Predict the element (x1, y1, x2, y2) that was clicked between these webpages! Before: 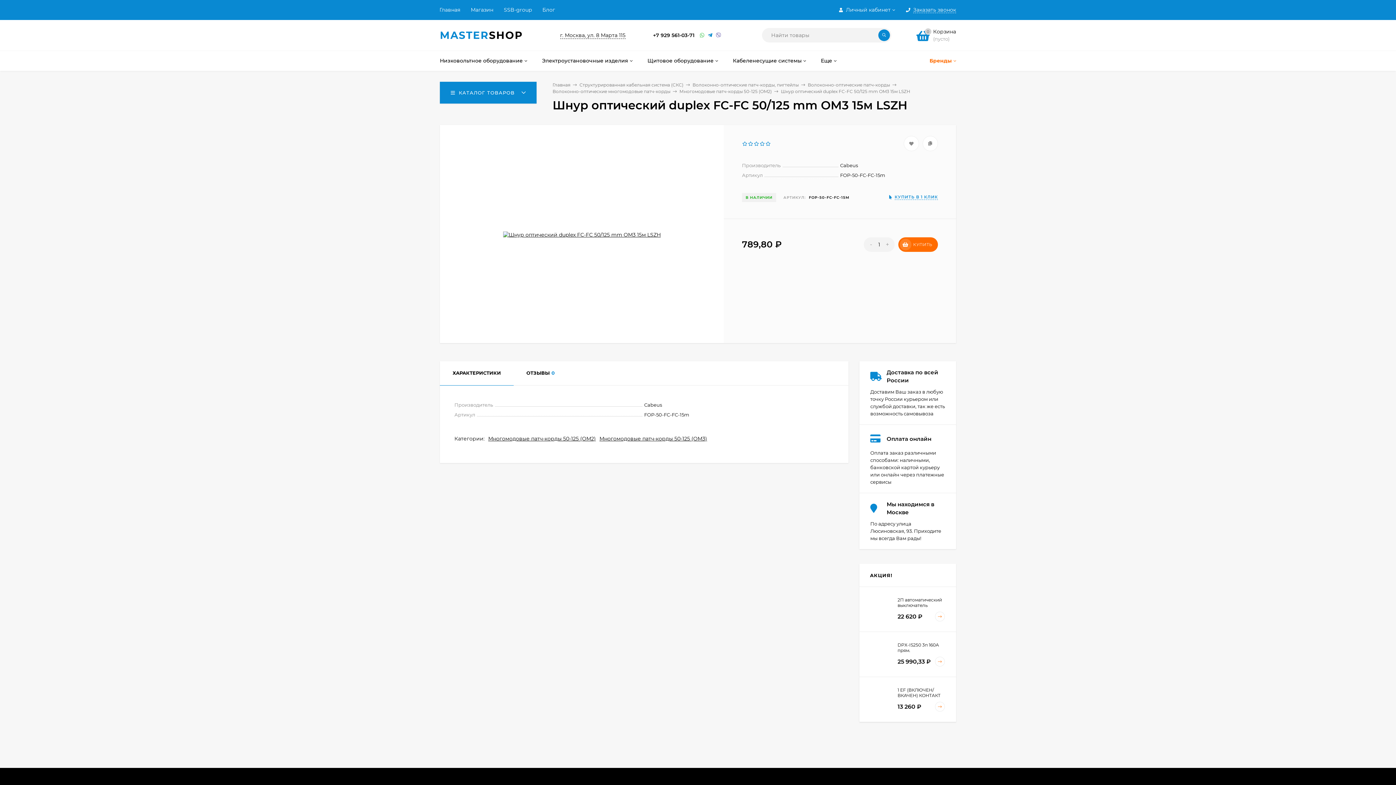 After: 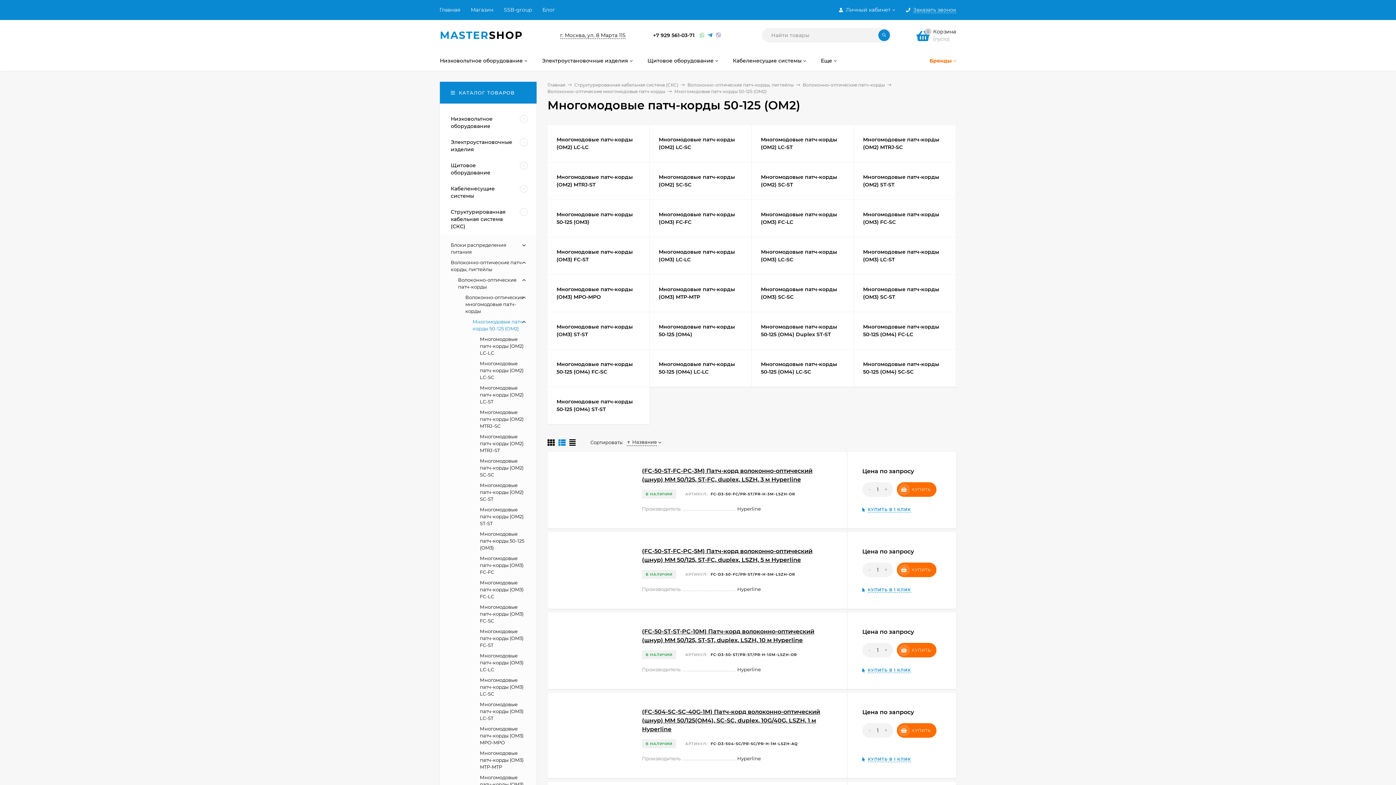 Action: label: Многомодовые патч-корды 50-125 (OM2) bbox: (679, 88, 772, 94)